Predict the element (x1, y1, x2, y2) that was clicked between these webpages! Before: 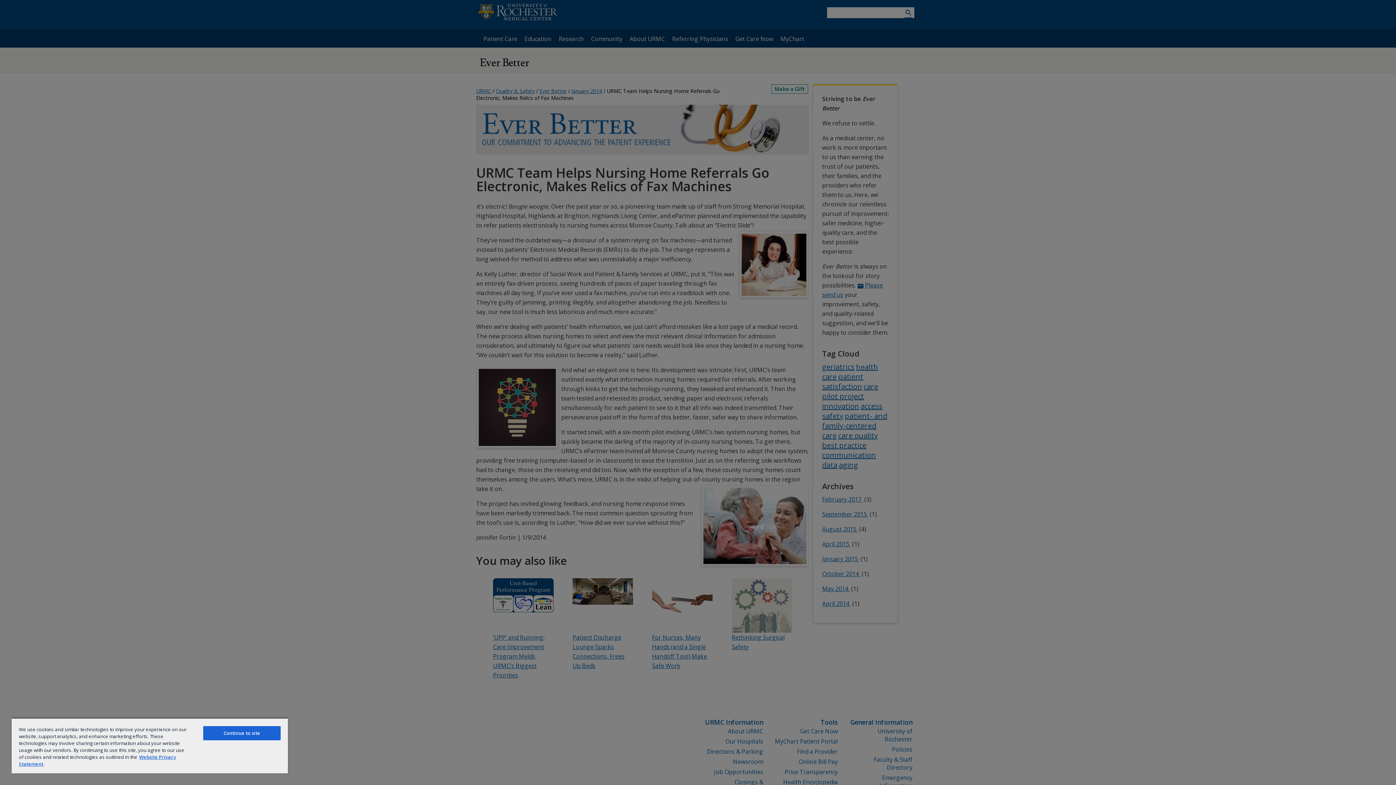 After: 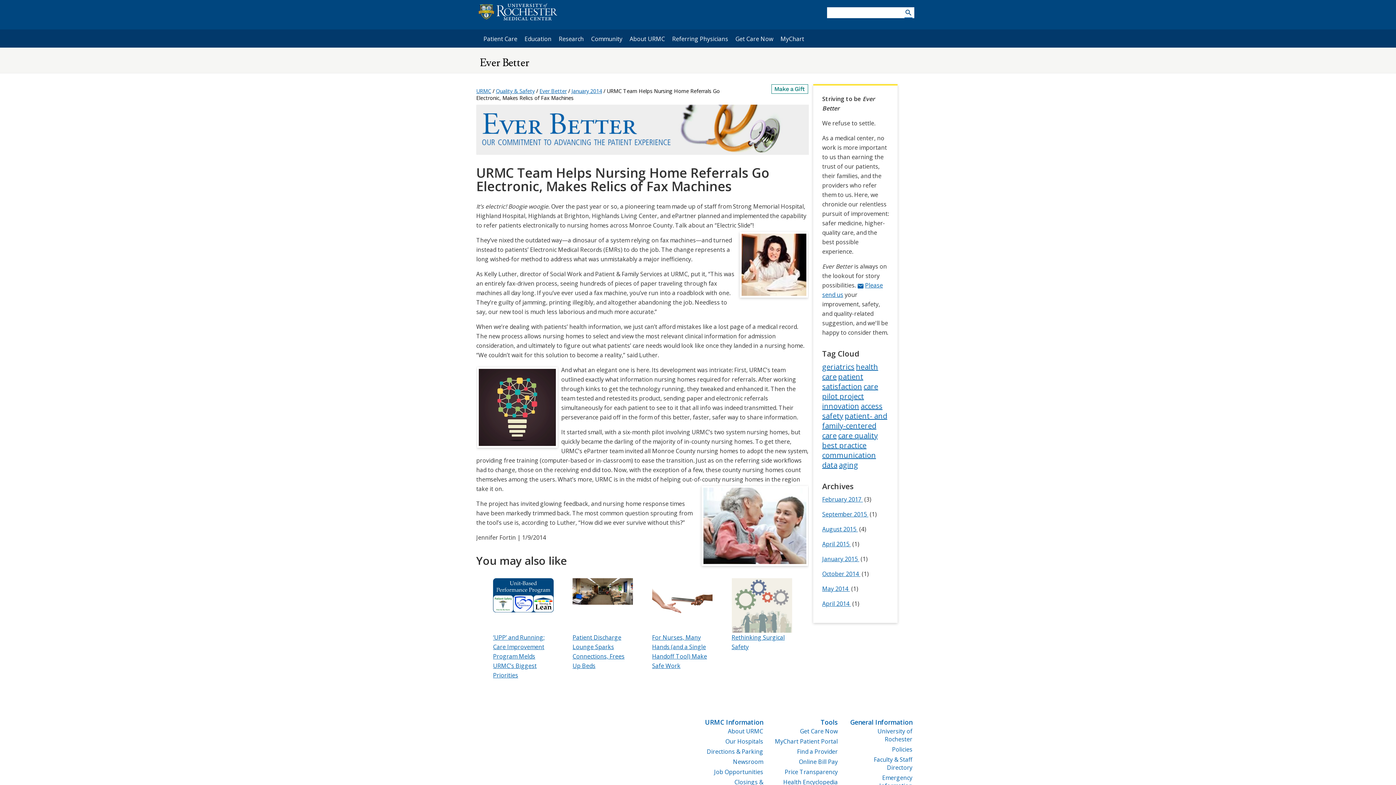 Action: bbox: (203, 726, 280, 740) label: Continue to site